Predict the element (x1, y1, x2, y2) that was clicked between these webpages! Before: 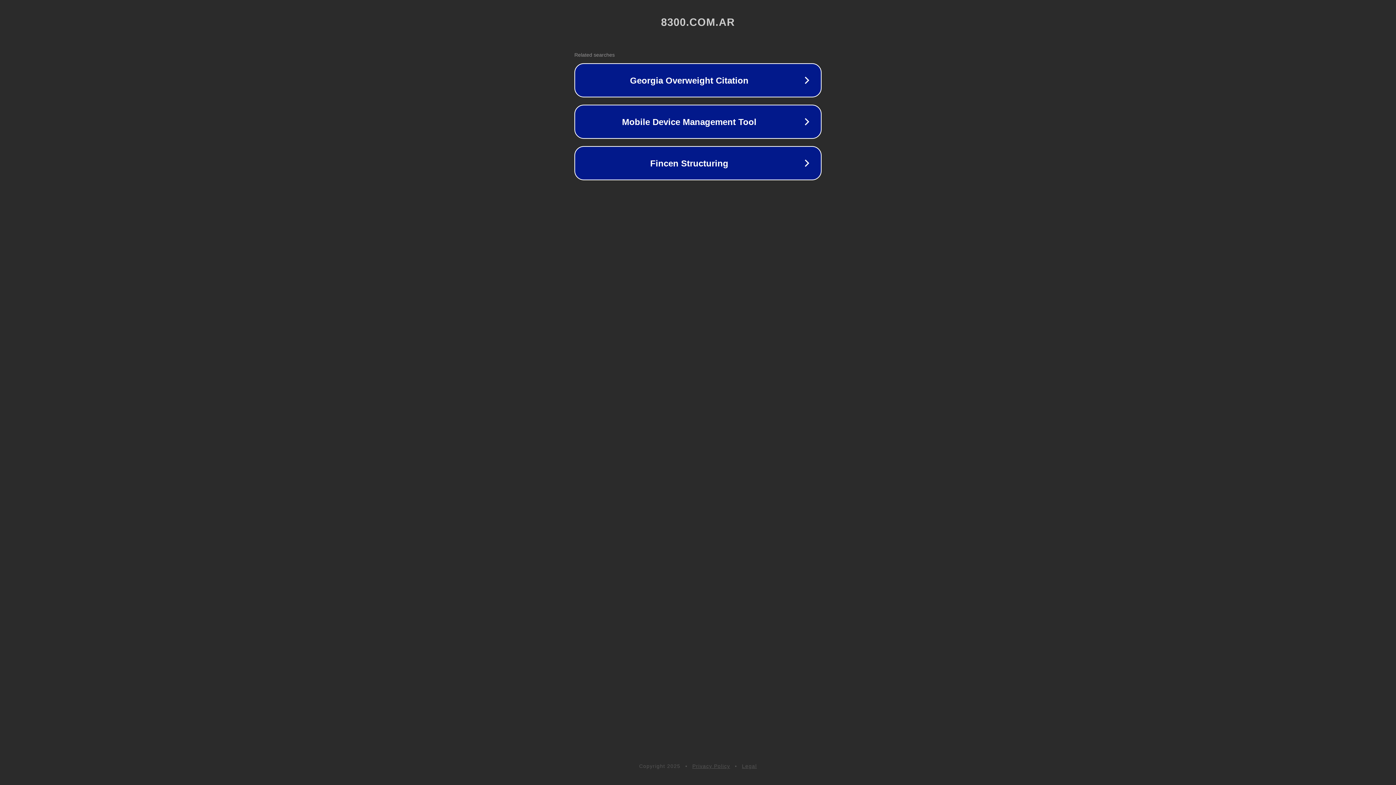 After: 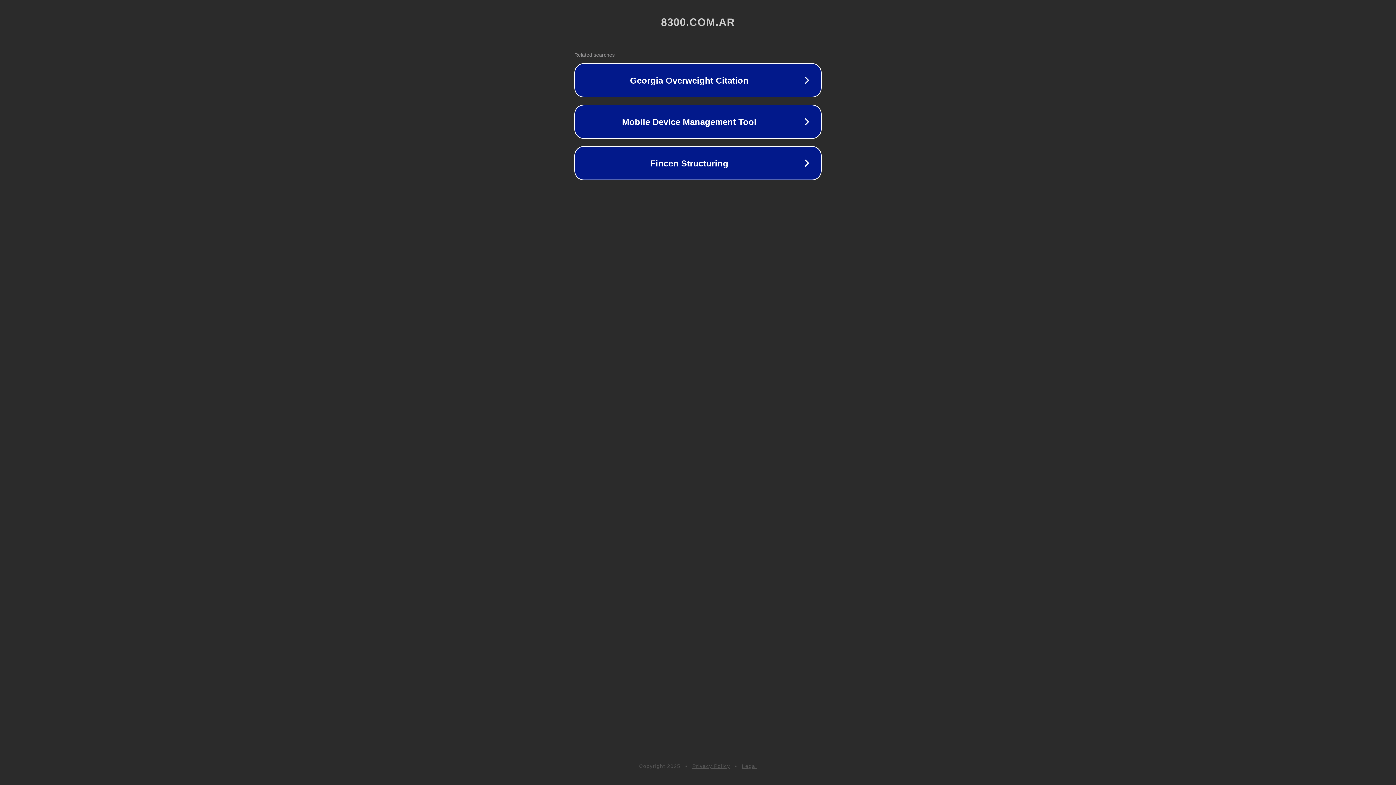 Action: bbox: (692, 763, 730, 769) label: Privacy Policy